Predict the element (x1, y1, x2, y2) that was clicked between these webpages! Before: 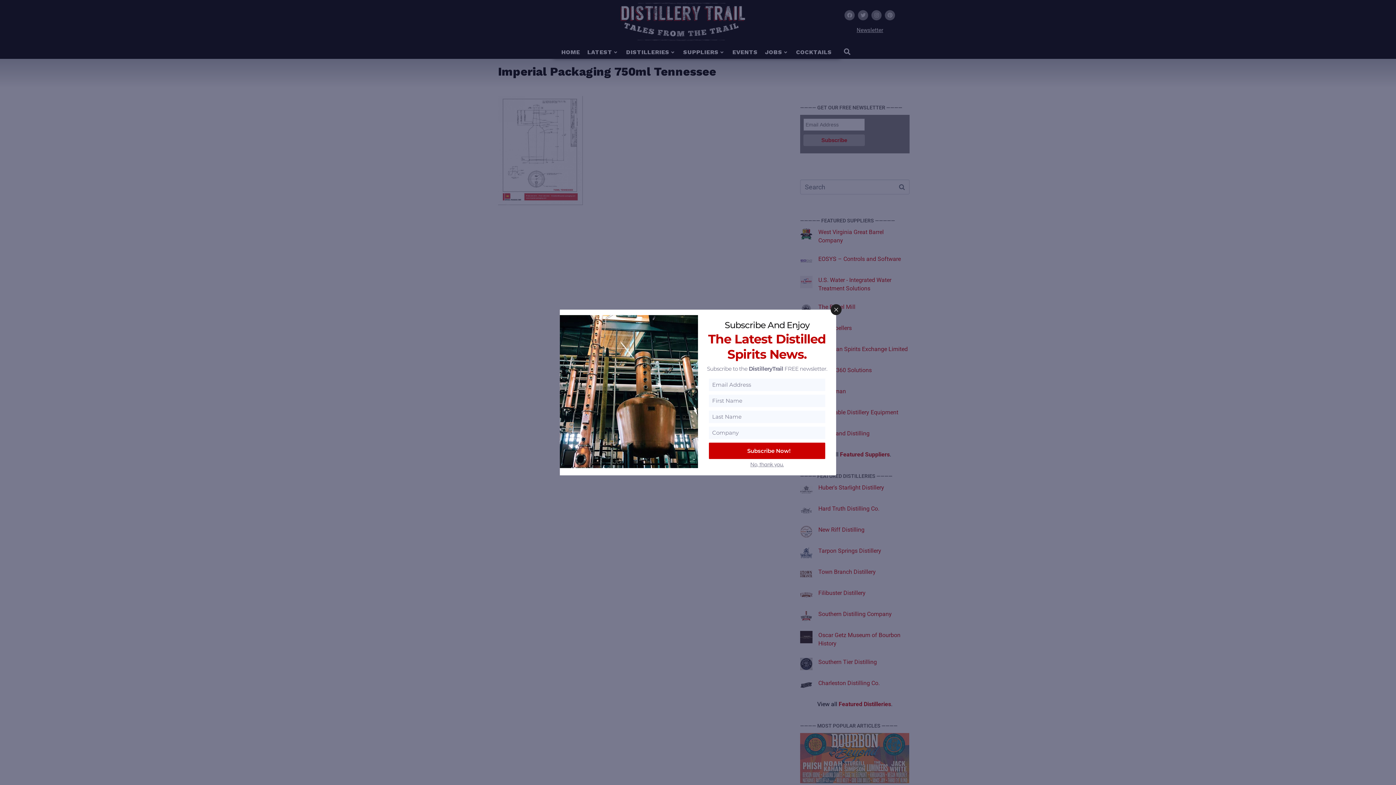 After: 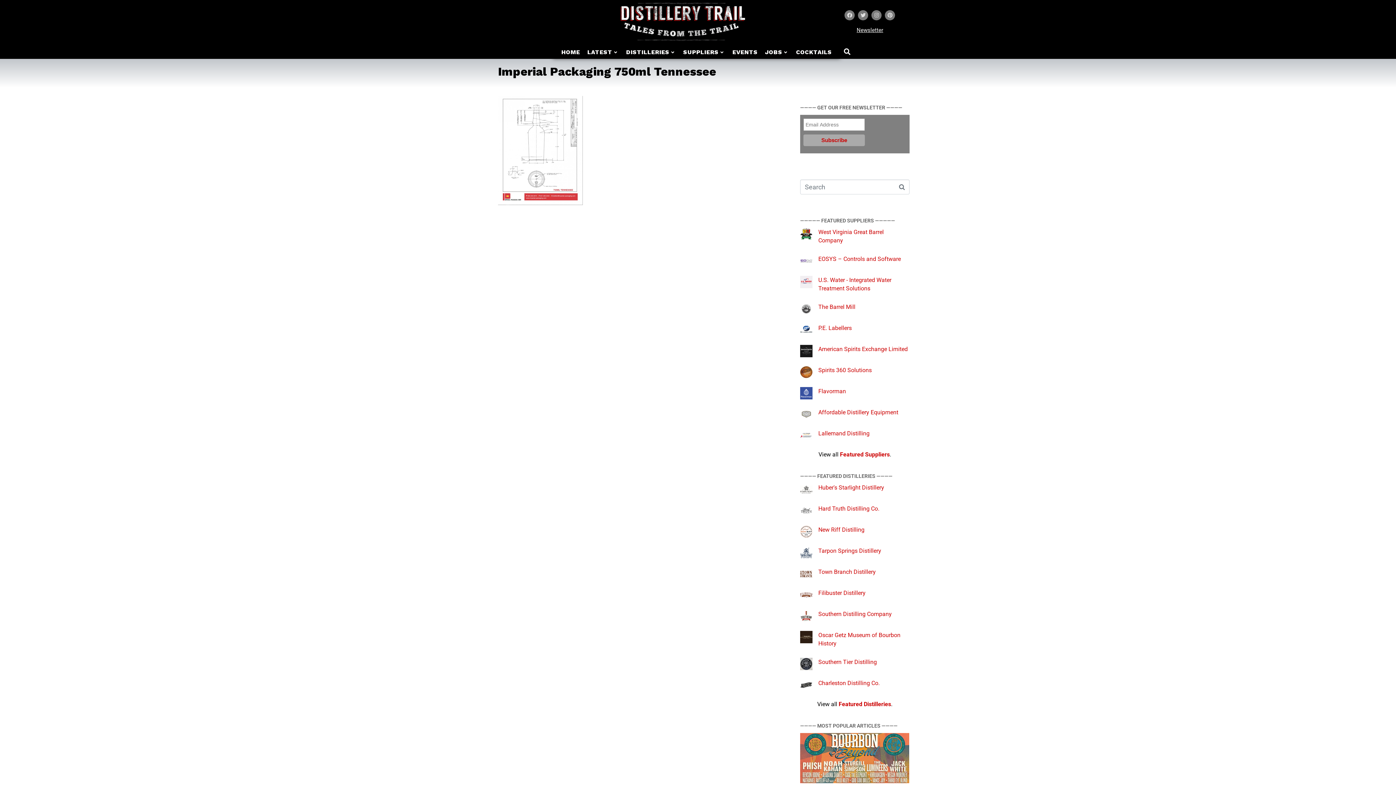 Action: label: No, thank you. bbox: (750, 461, 784, 468)